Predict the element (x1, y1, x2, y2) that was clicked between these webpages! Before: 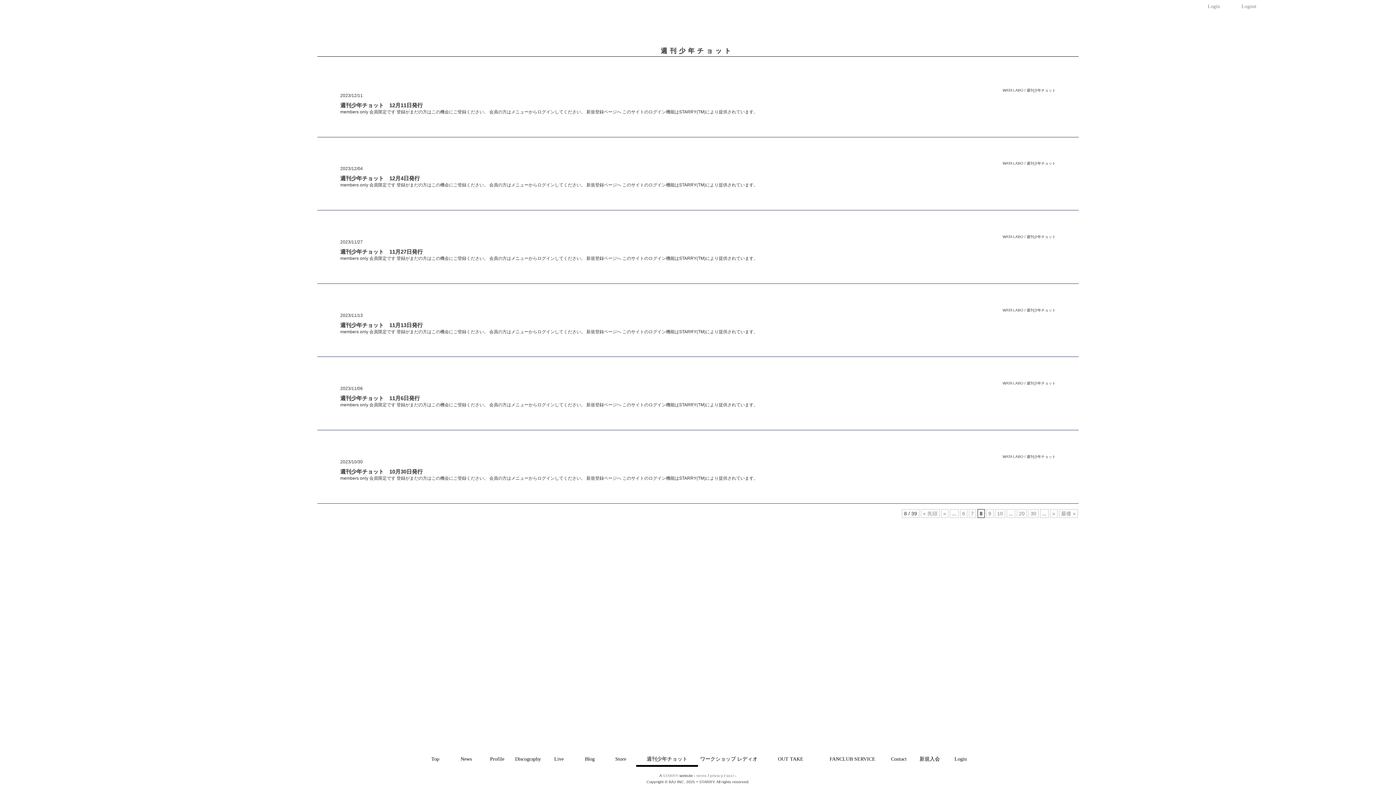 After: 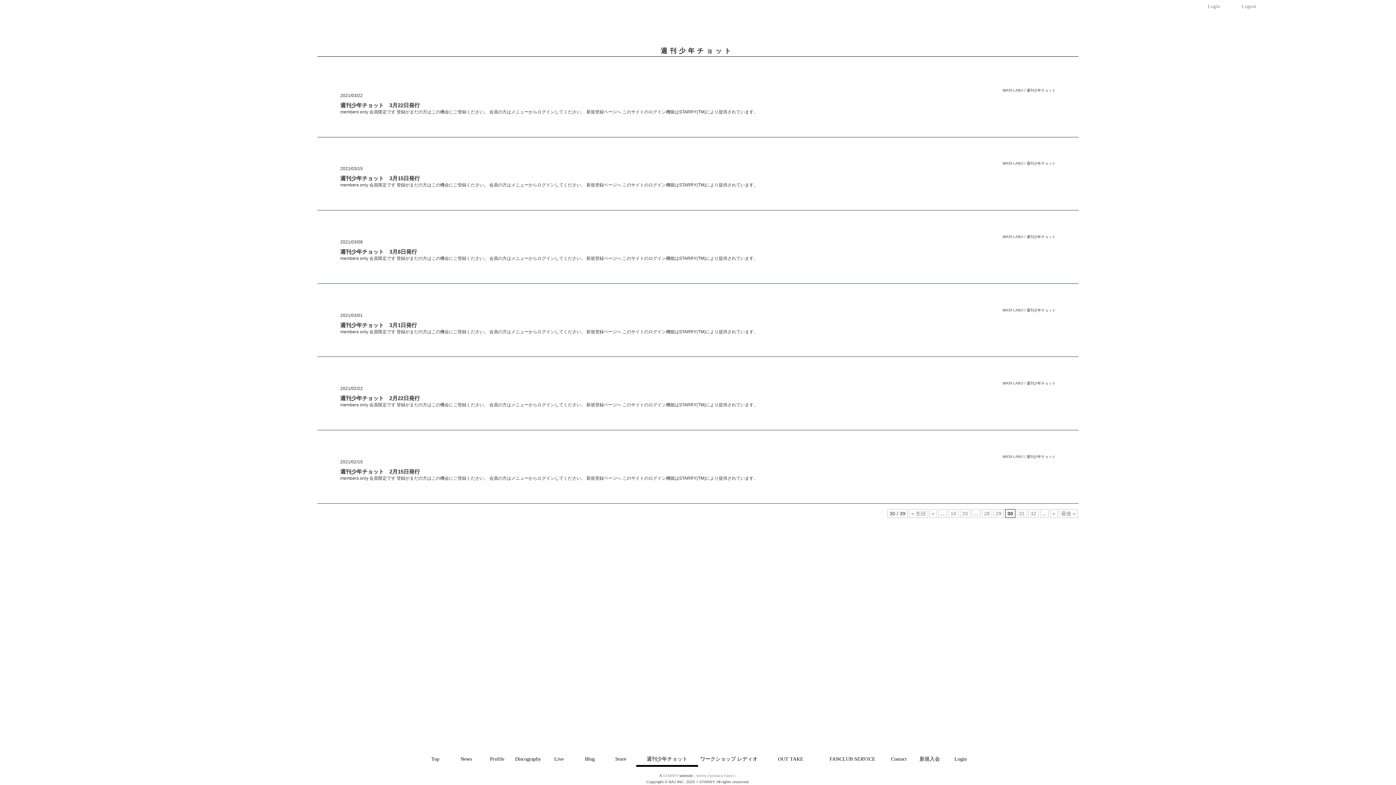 Action: bbox: (1028, 509, 1038, 518) label: 30